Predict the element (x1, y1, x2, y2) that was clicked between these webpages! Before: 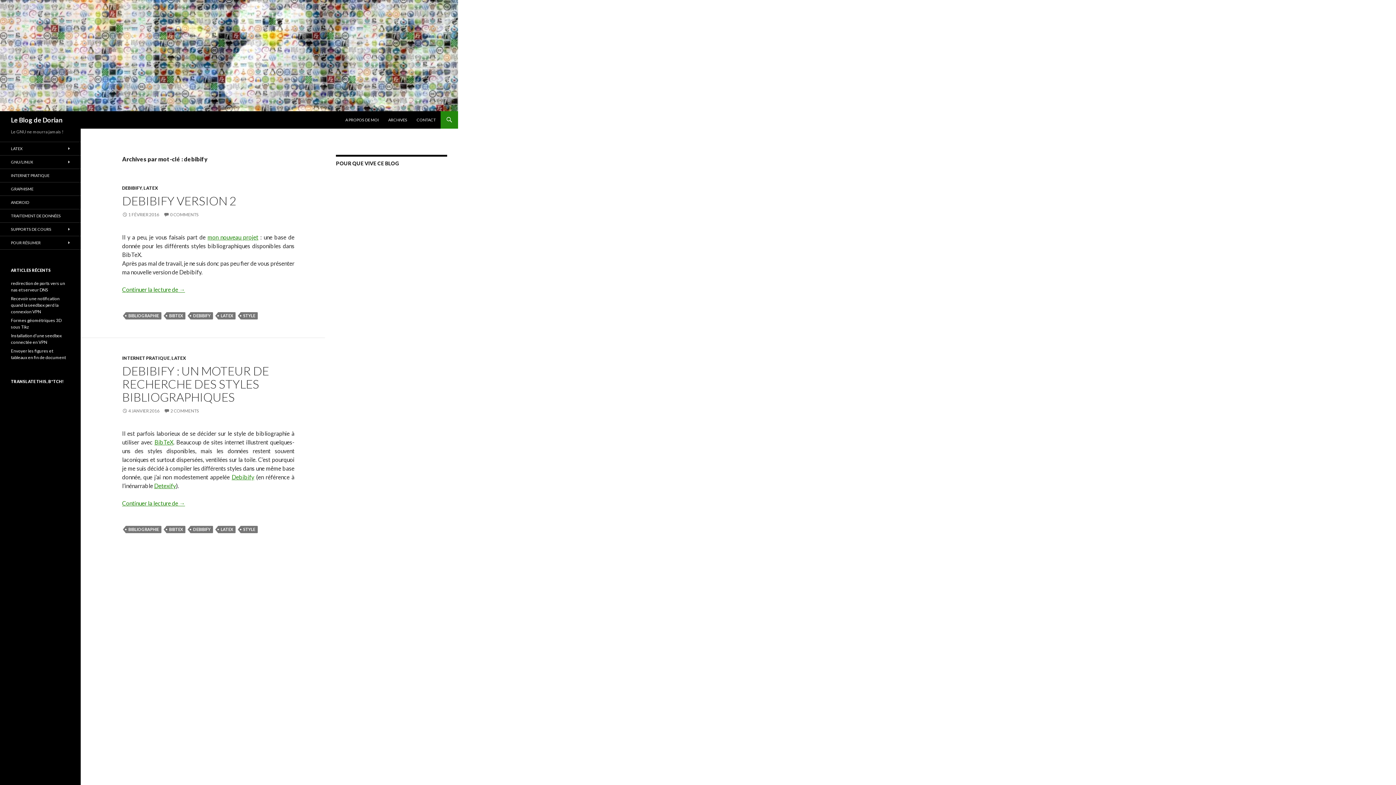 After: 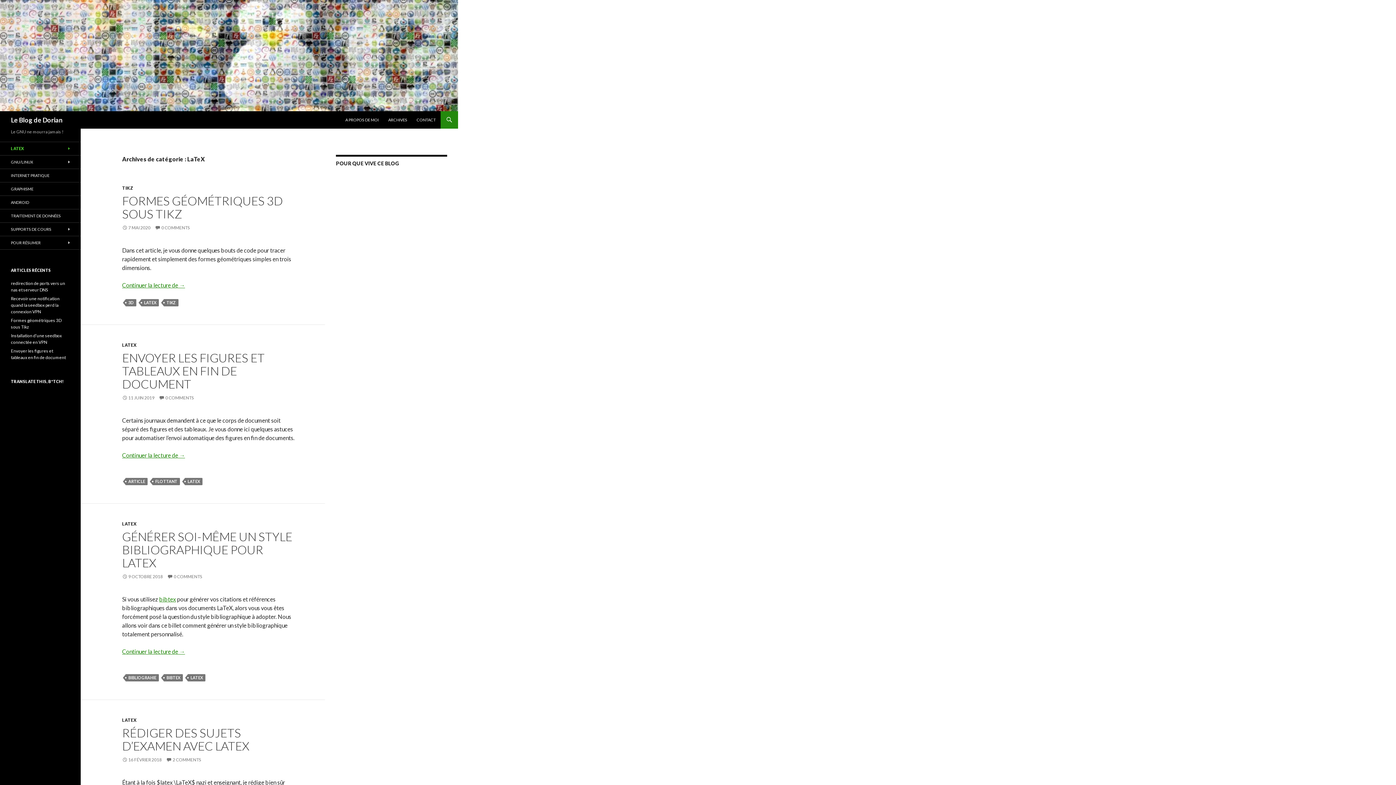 Action: bbox: (0, 142, 80, 155) label: LATEX